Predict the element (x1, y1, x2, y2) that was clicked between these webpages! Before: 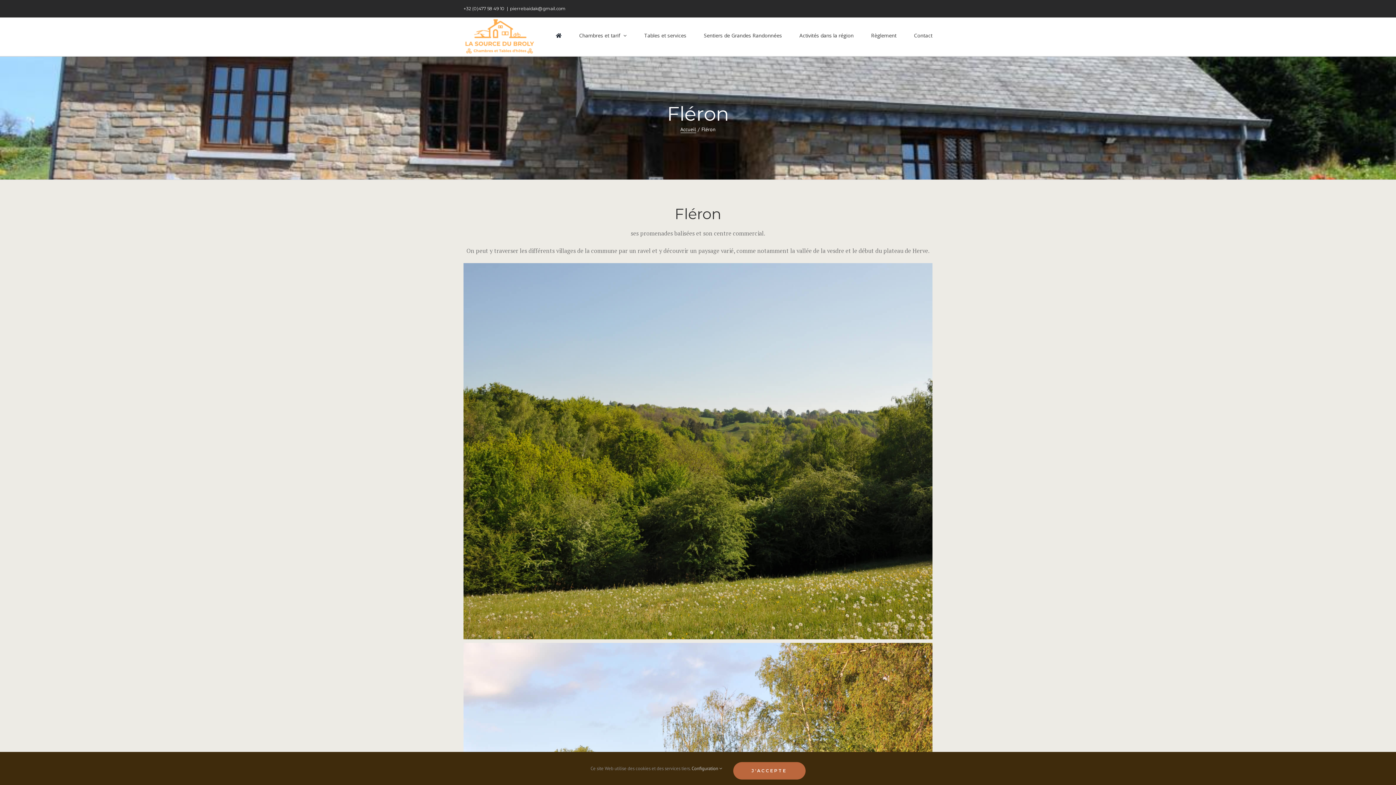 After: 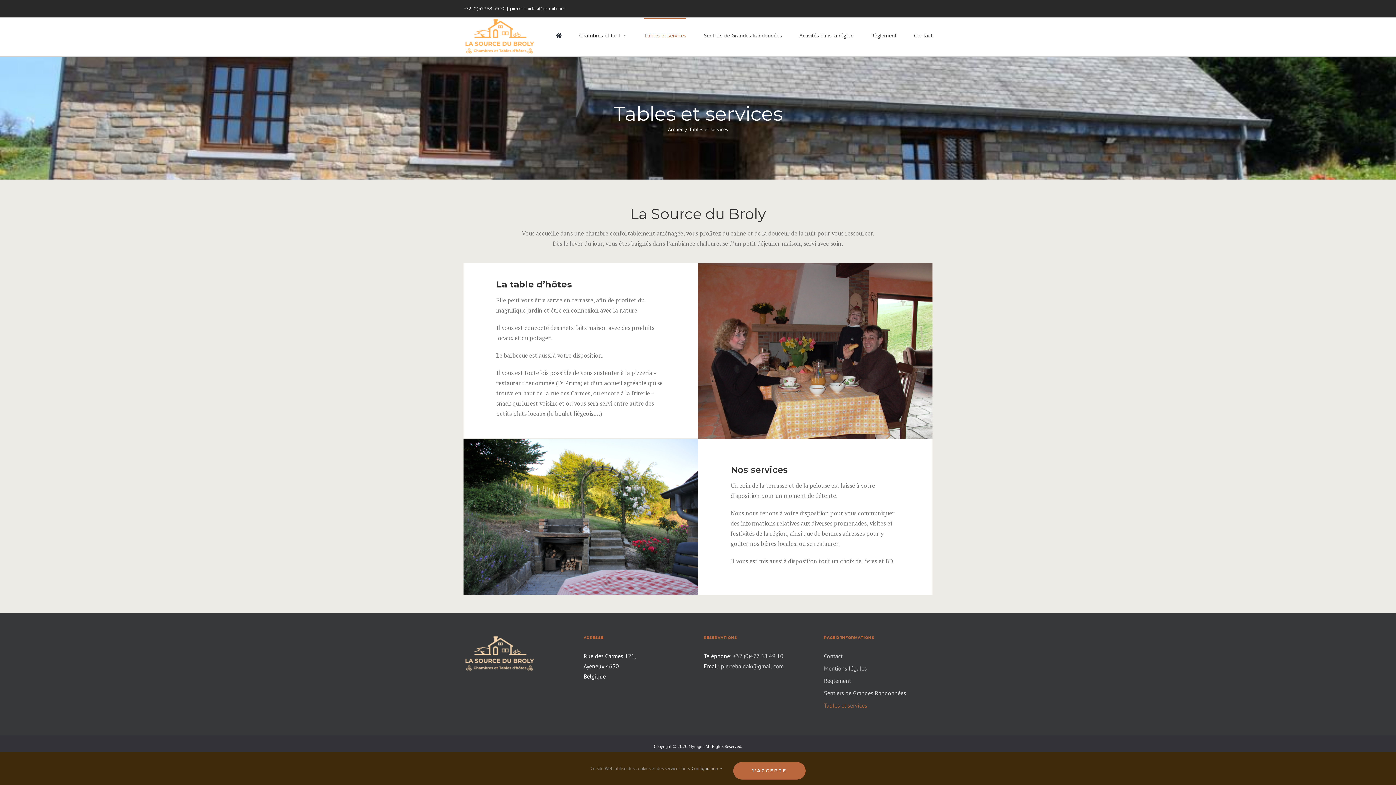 Action: label: Tables et services bbox: (644, 17, 686, 52)